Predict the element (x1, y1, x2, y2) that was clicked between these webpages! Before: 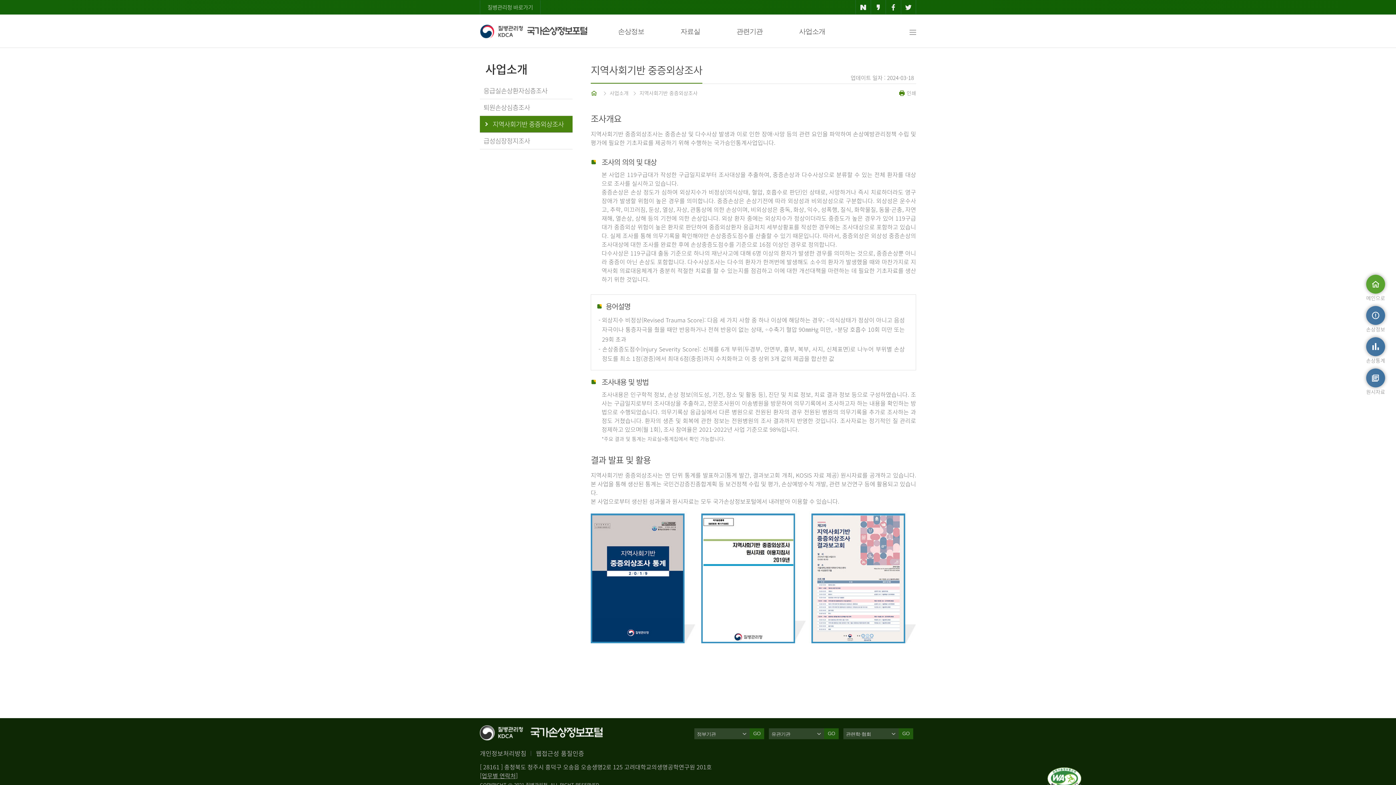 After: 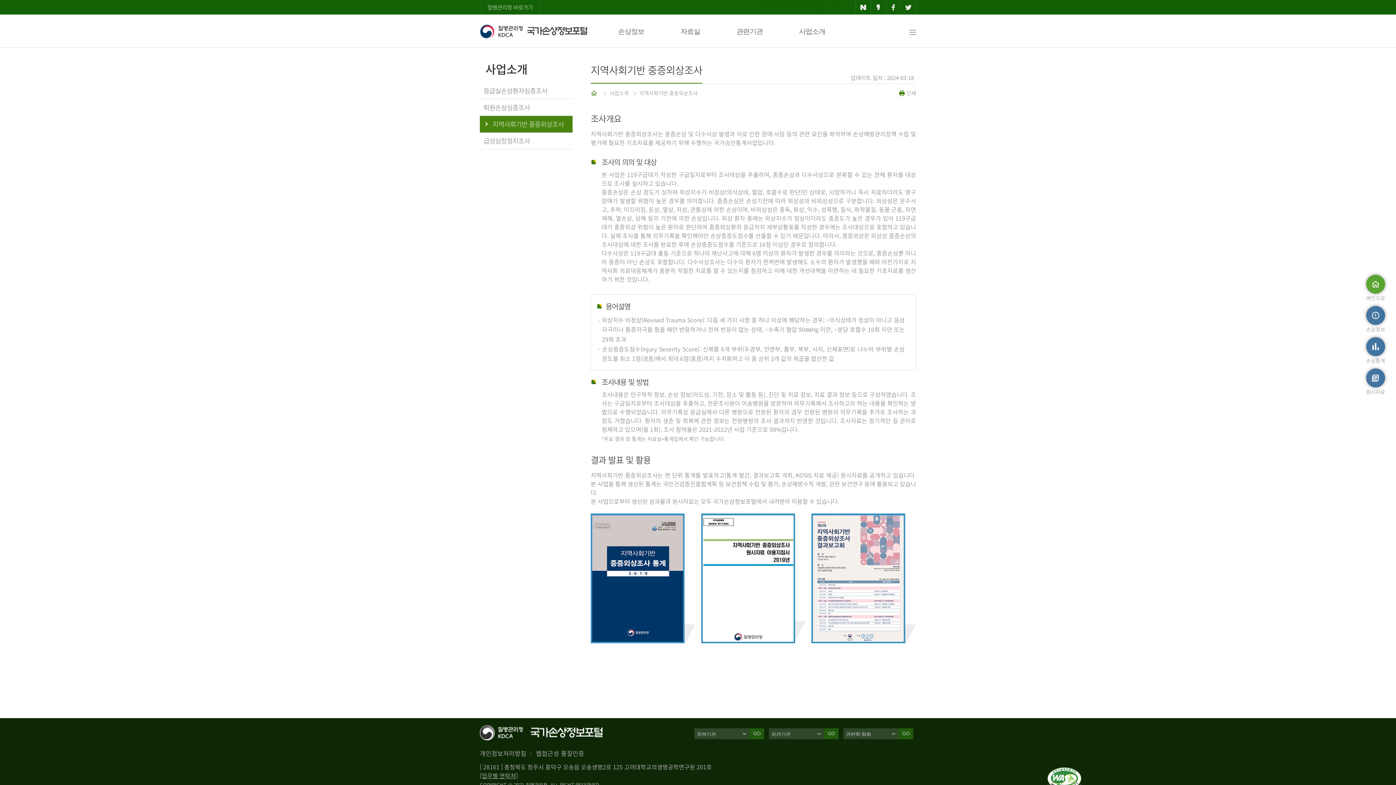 Action: label: 지역사회기반 중증외상조사 bbox: (480, 116, 572, 132)